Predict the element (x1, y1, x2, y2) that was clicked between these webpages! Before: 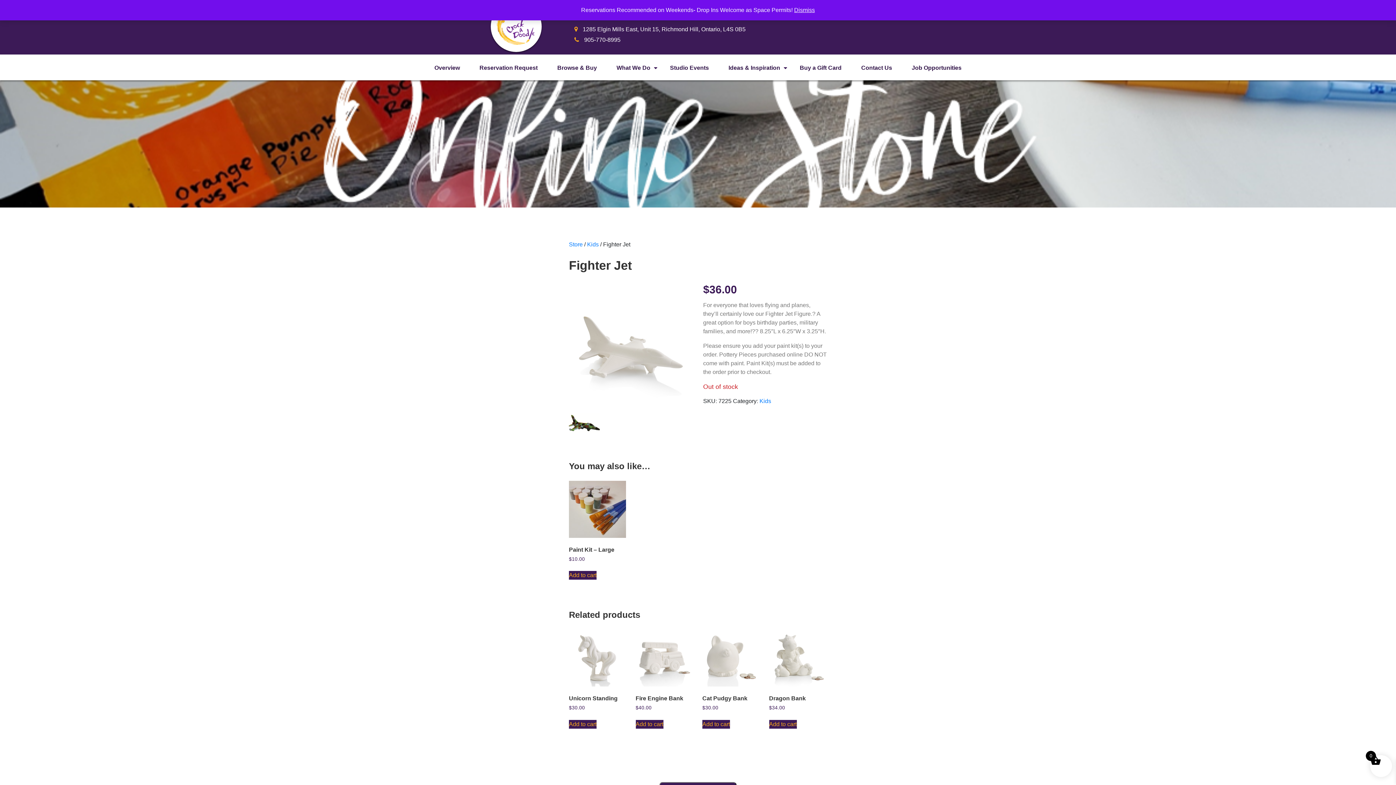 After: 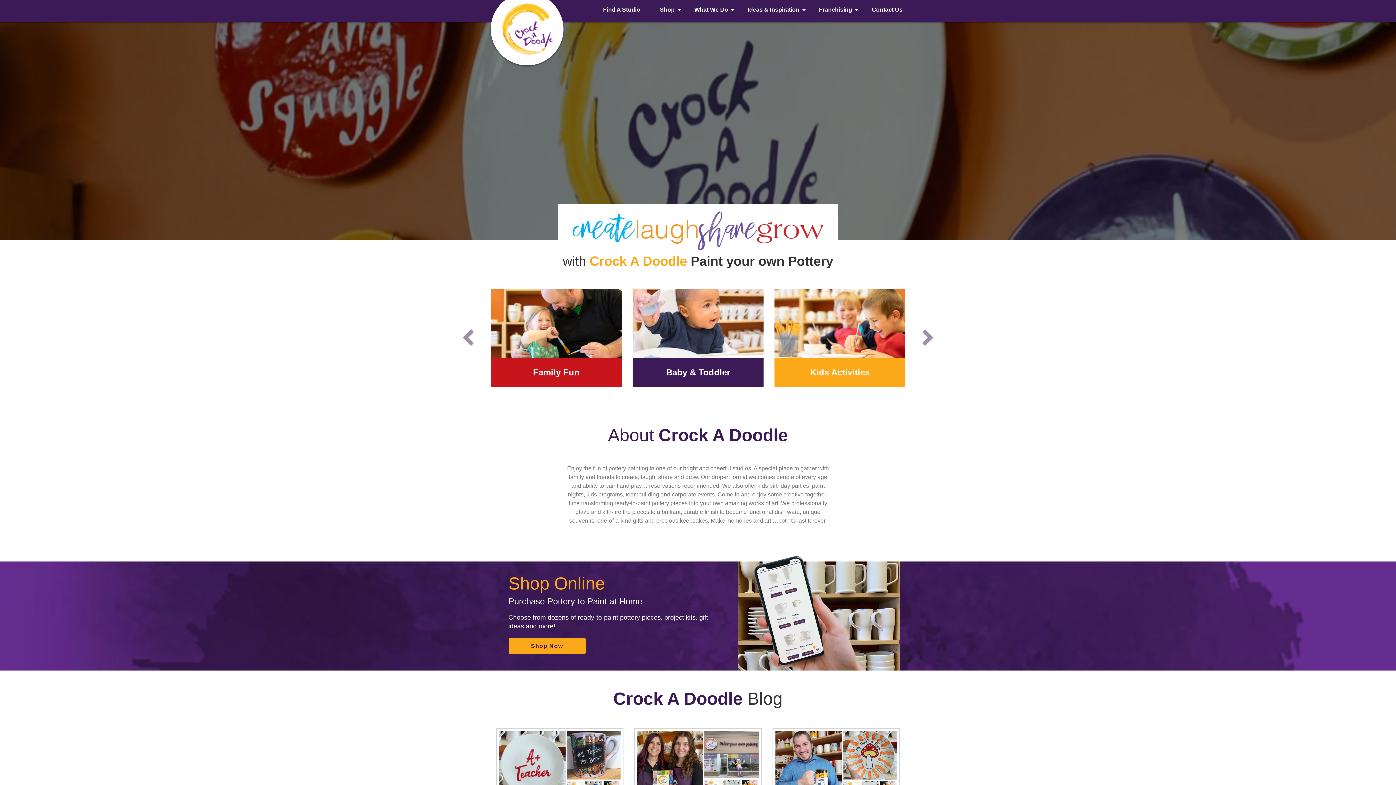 Action: bbox: (490, 1, 541, 52)